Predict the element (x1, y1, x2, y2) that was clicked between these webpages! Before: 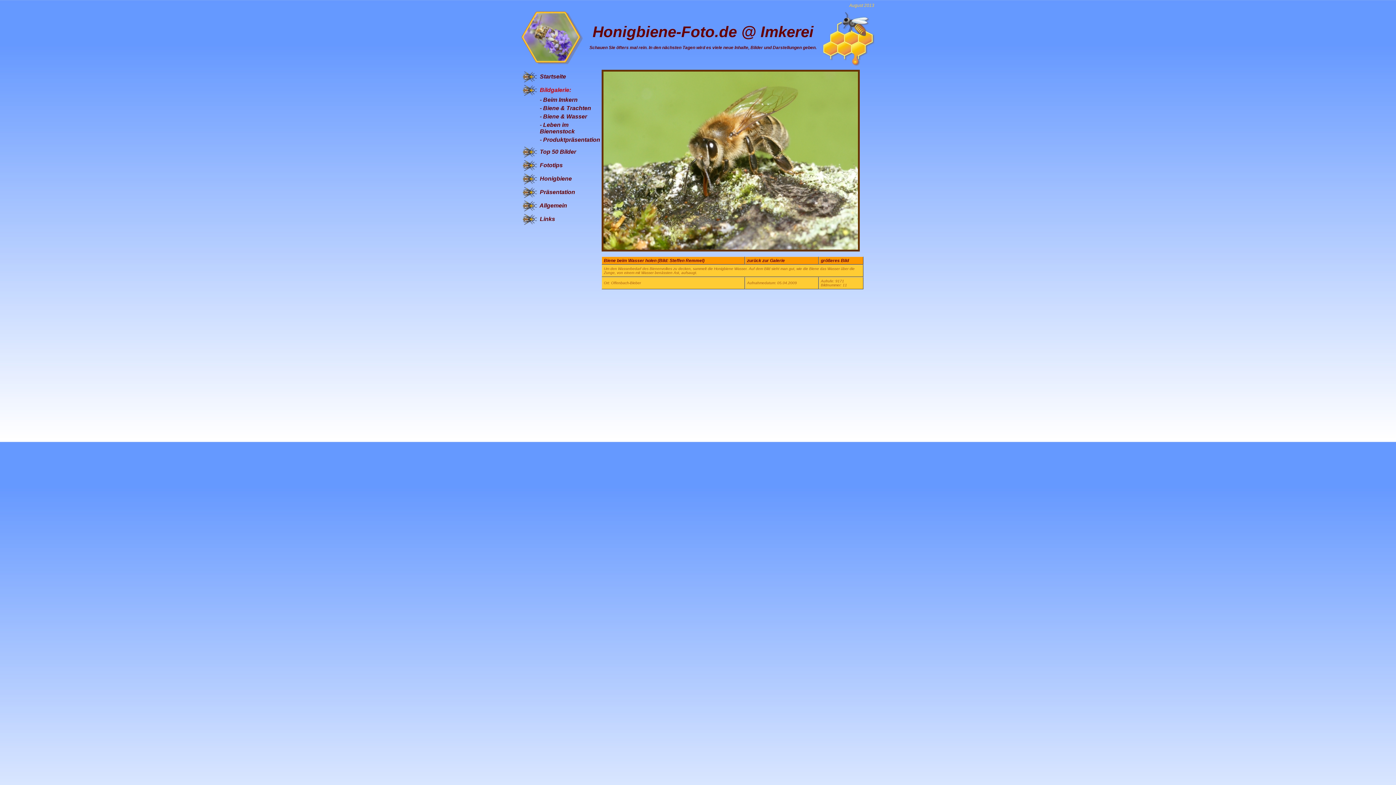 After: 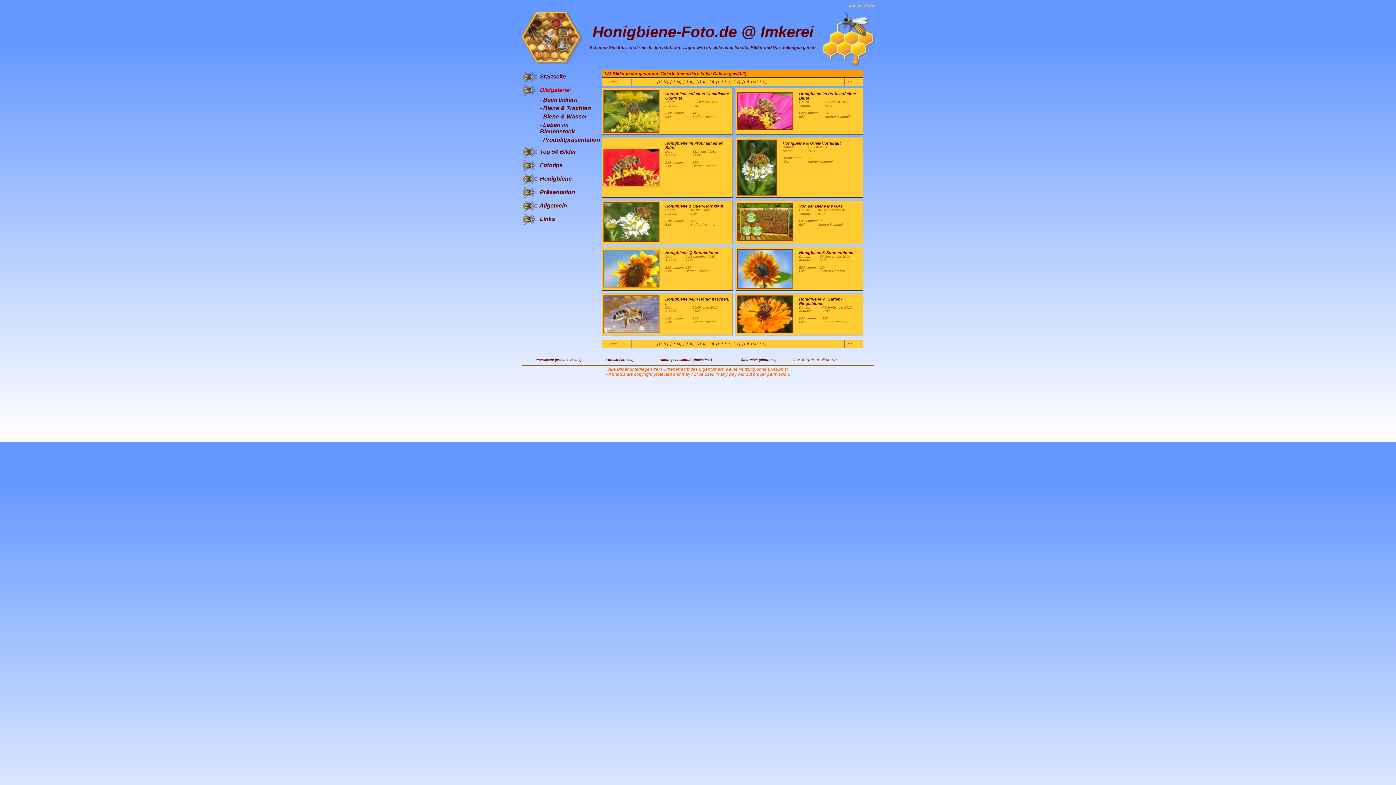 Action: bbox: (747, 258, 785, 263) label: zurück zur Galerie